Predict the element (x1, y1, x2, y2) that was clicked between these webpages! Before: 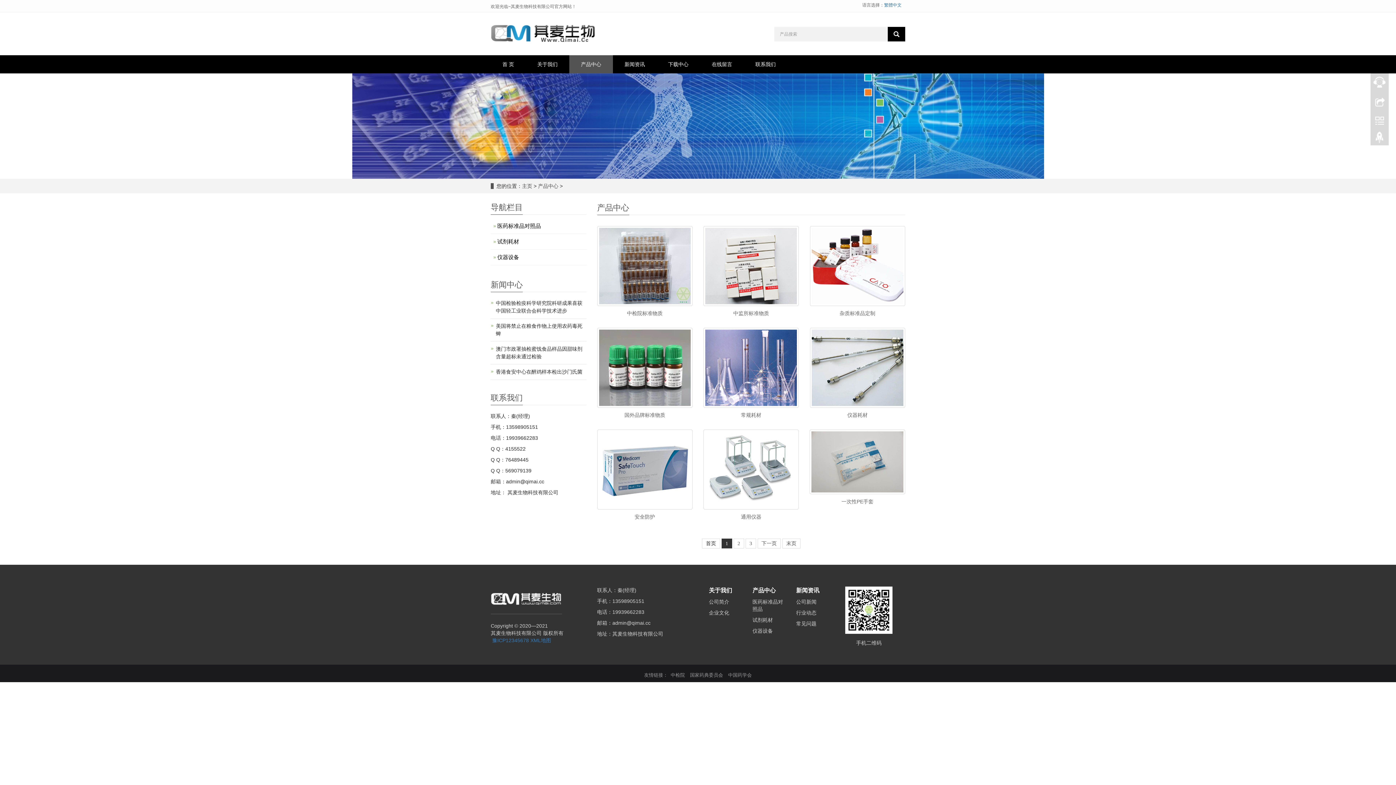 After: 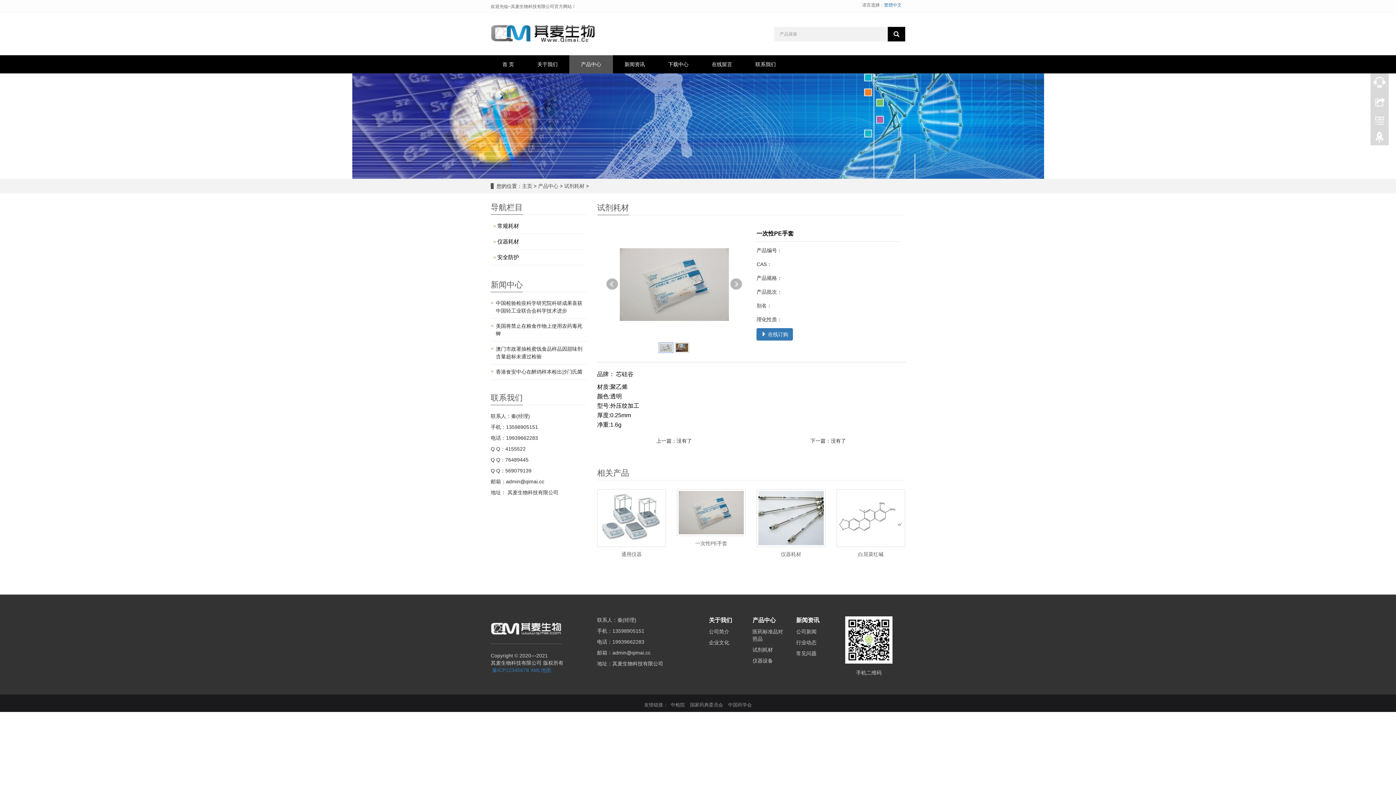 Action: bbox: (809, 429, 905, 494)